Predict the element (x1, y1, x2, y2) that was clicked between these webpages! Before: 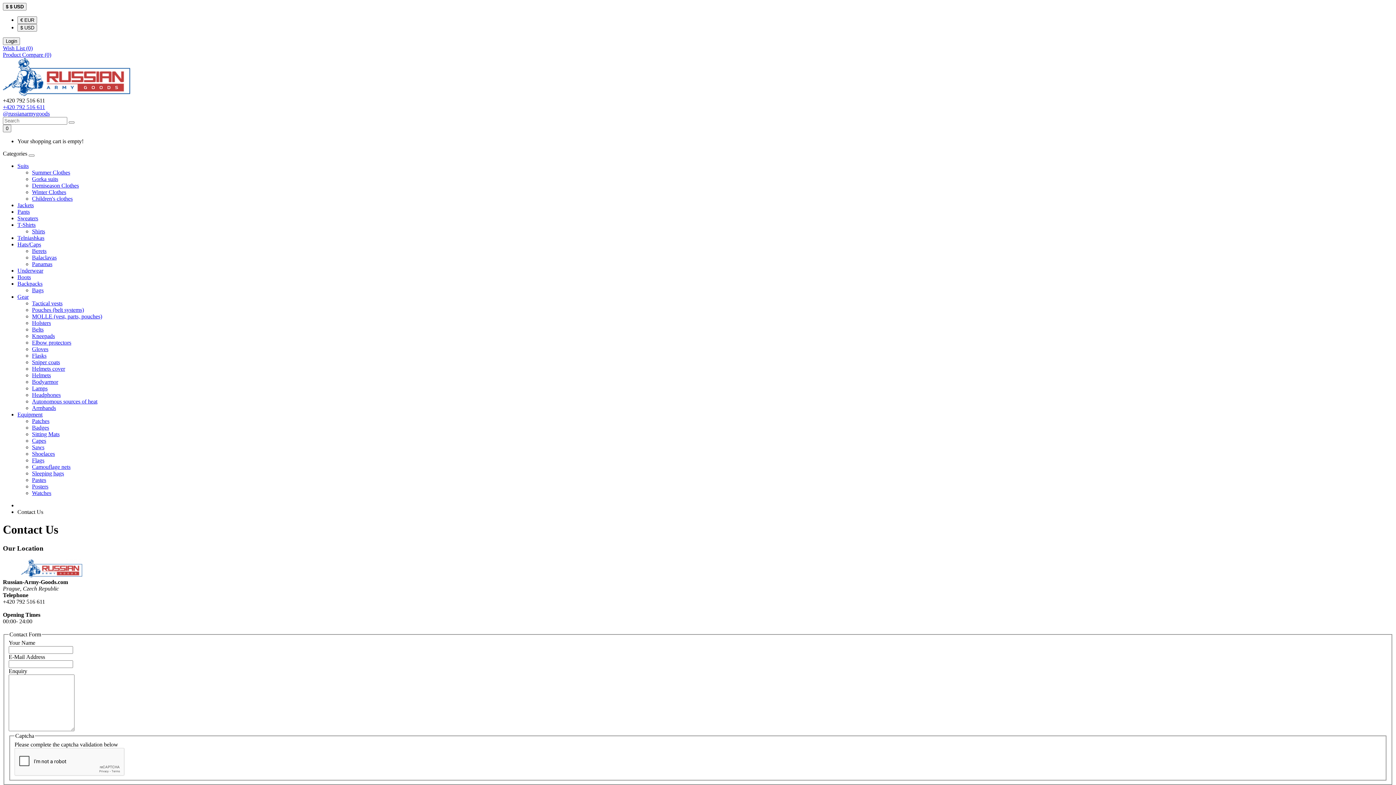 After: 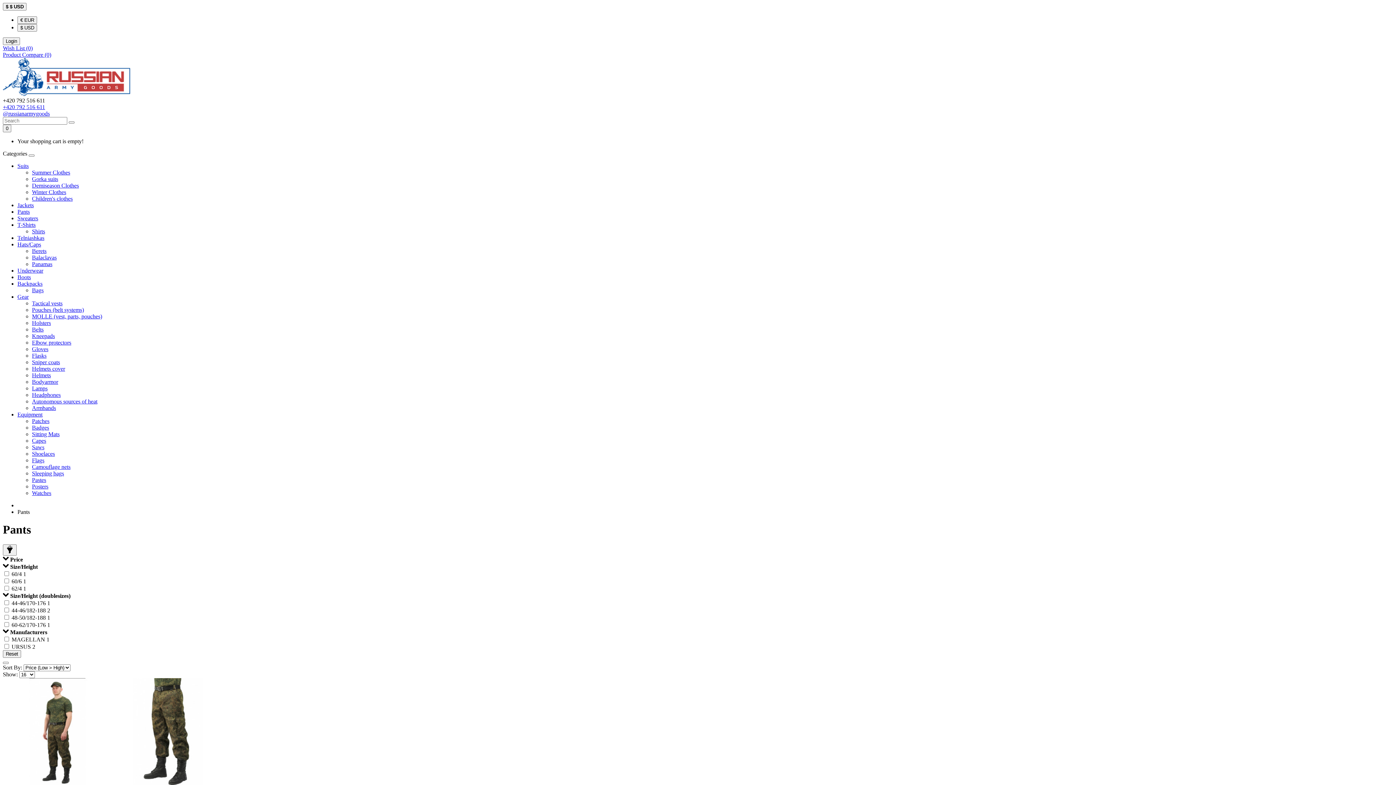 Action: label: Pants bbox: (17, 208, 29, 214)